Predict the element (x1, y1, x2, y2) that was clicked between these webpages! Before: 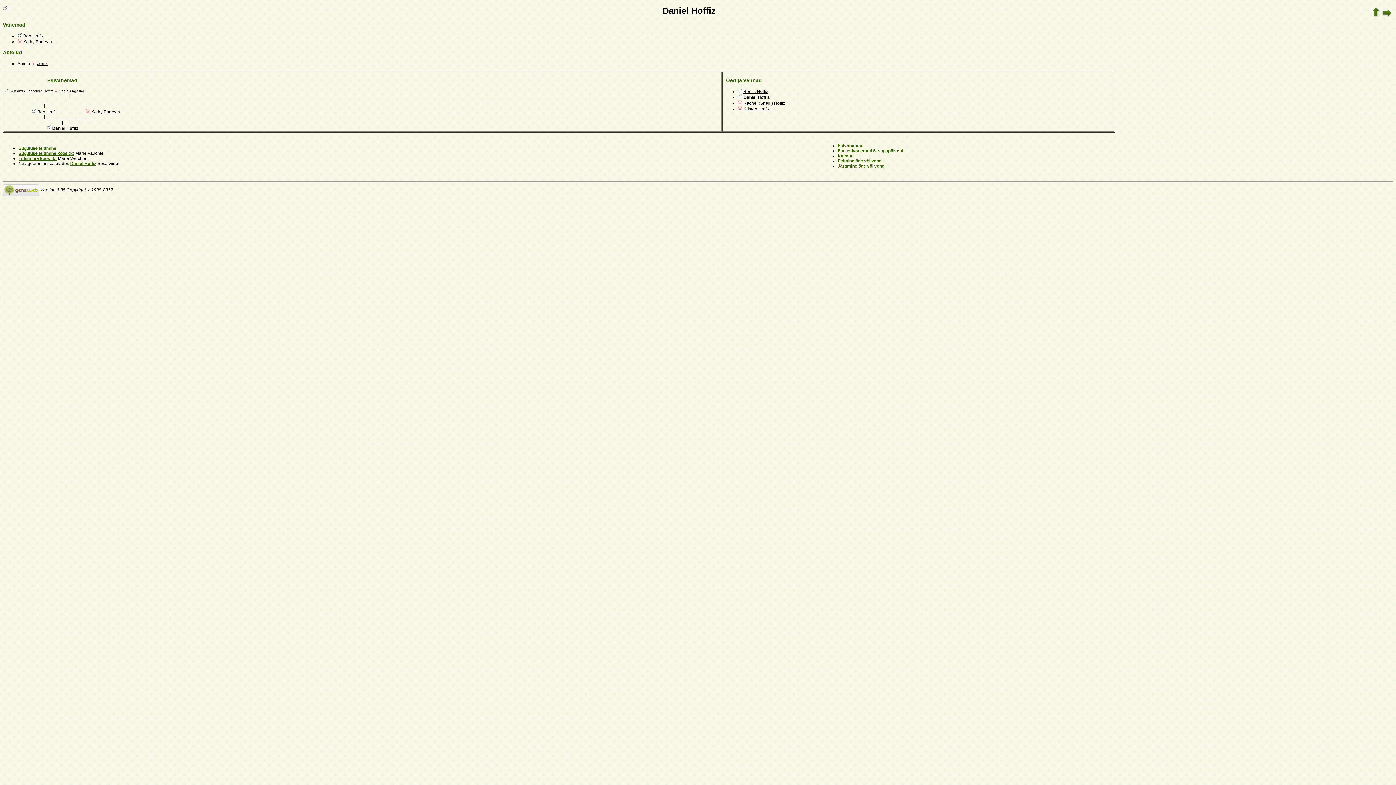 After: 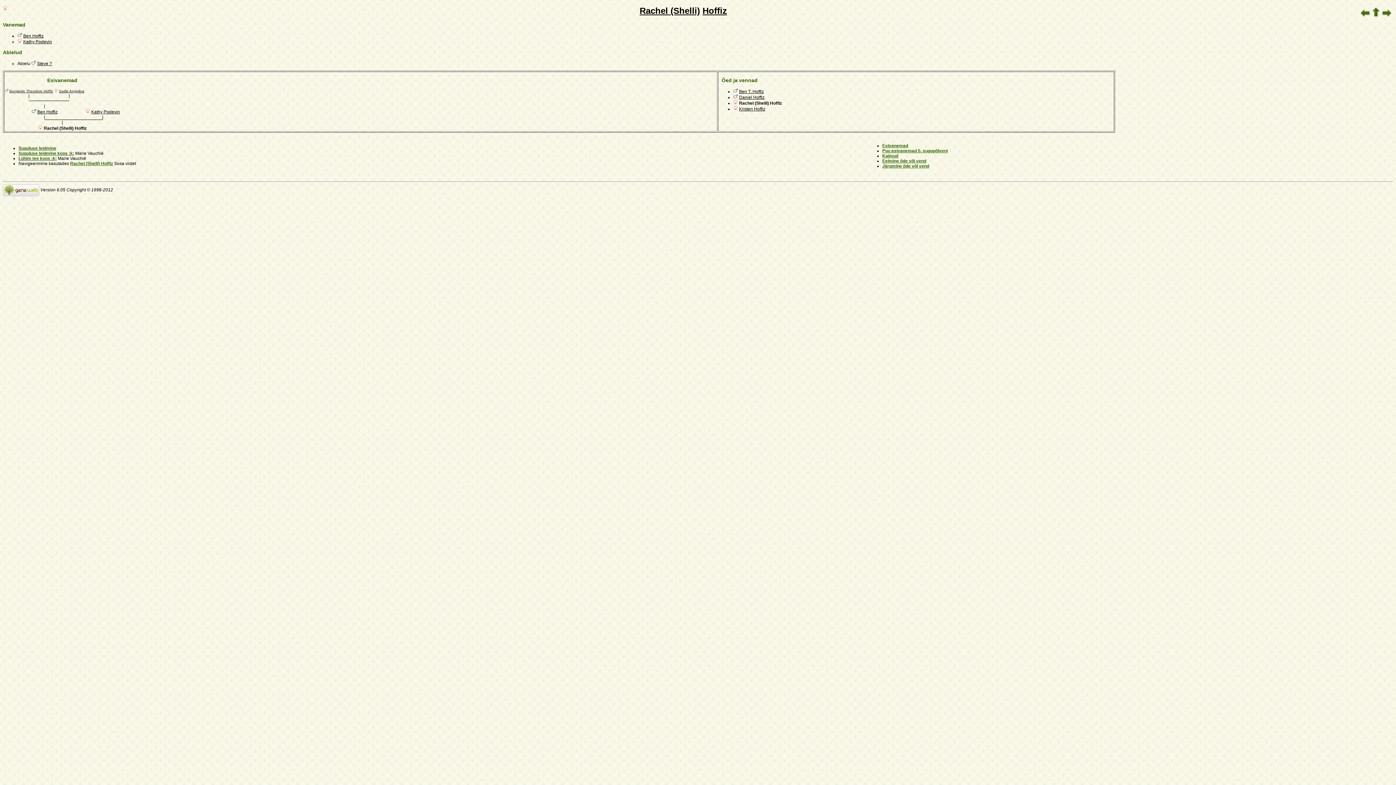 Action: bbox: (743, 100, 785, 105) label: Rachel (Shelli) Hoffiz